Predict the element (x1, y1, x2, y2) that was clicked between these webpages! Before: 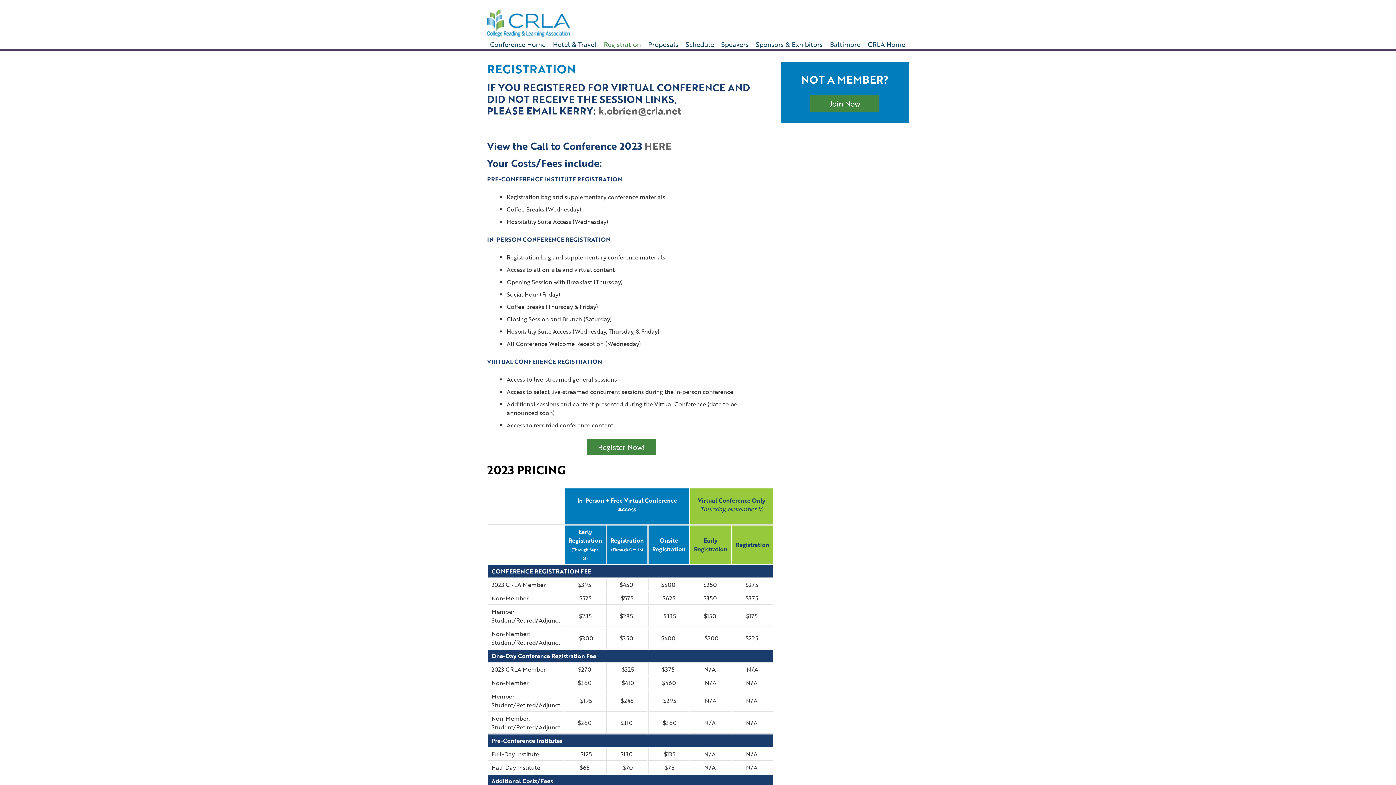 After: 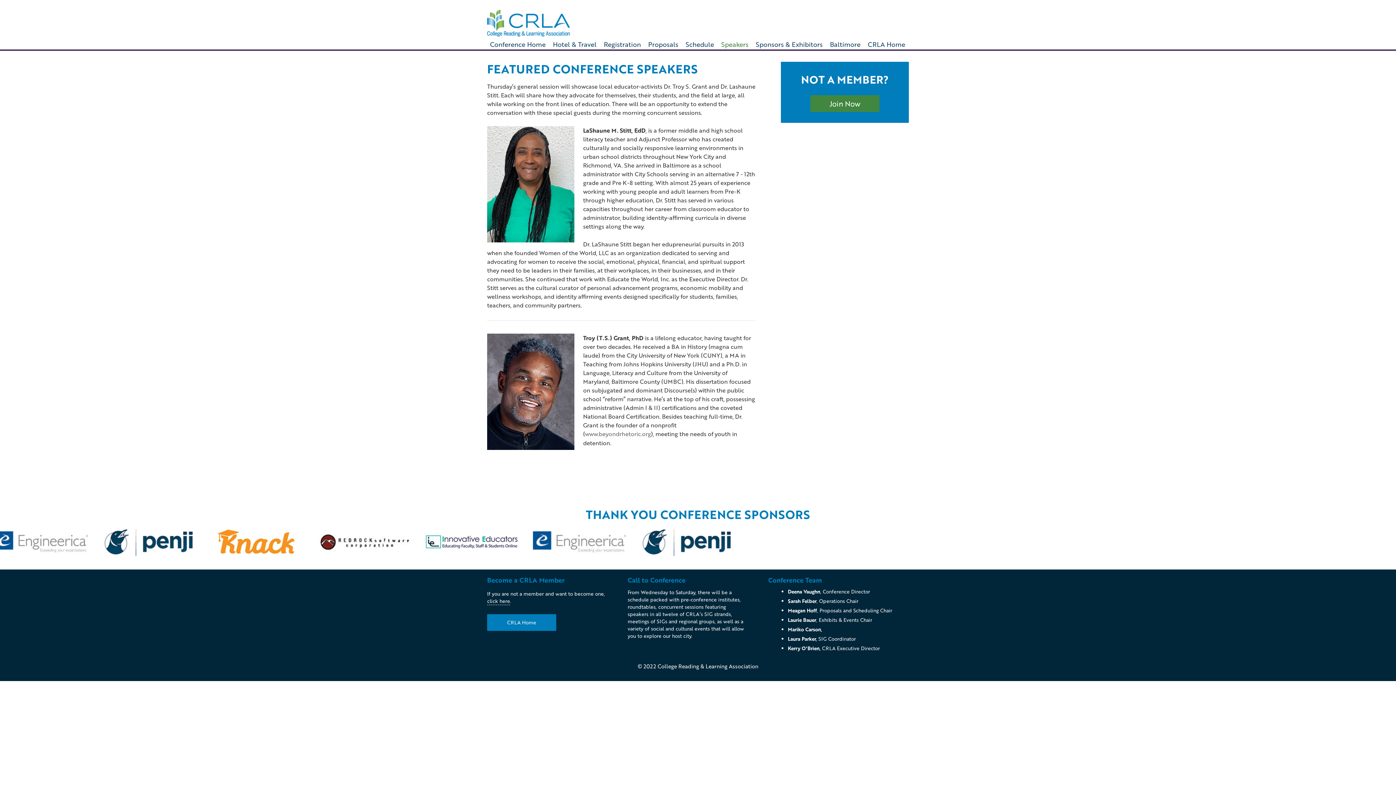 Action: bbox: (717, 34, 752, 50) label: Speakers